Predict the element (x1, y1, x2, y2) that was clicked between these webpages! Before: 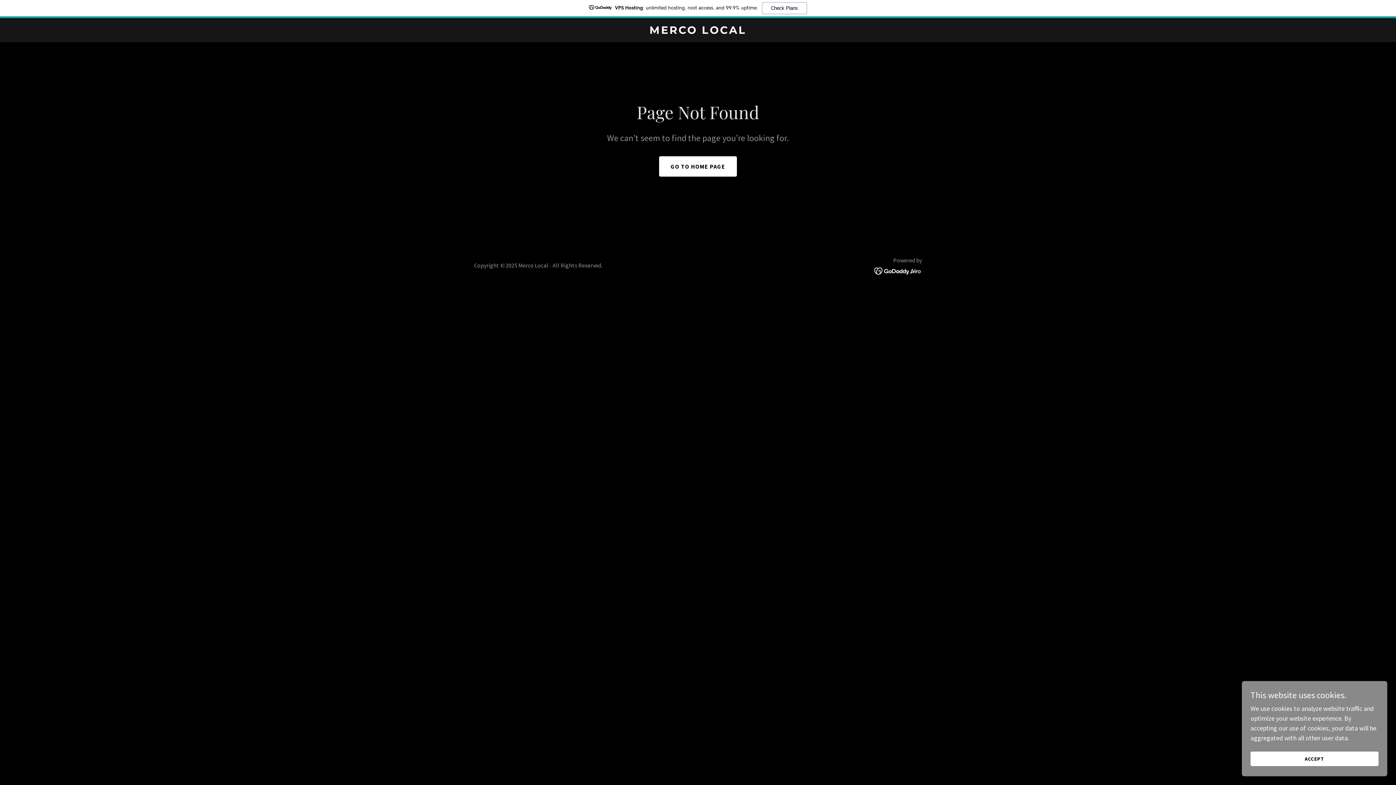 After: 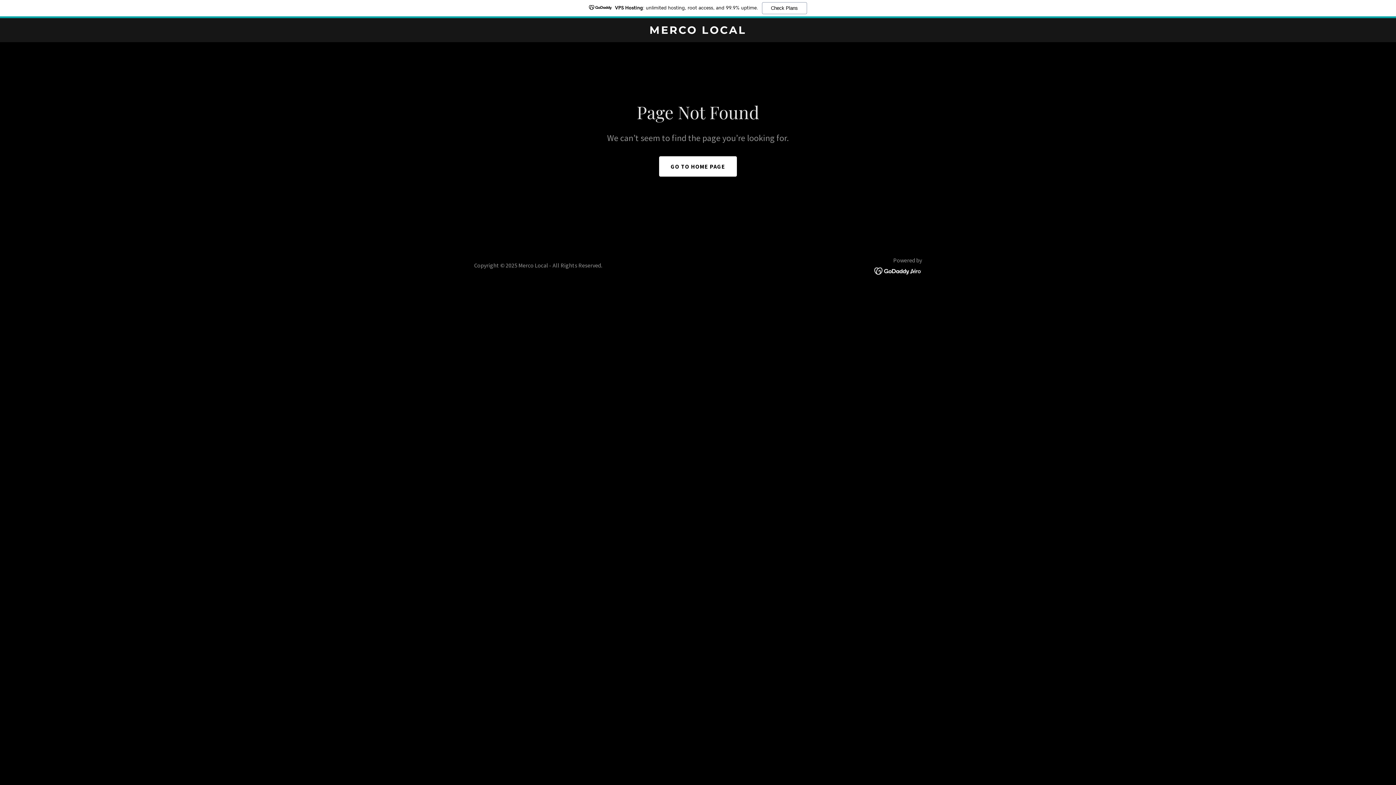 Action: bbox: (1250, 752, 1378, 766) label: ACCEPT